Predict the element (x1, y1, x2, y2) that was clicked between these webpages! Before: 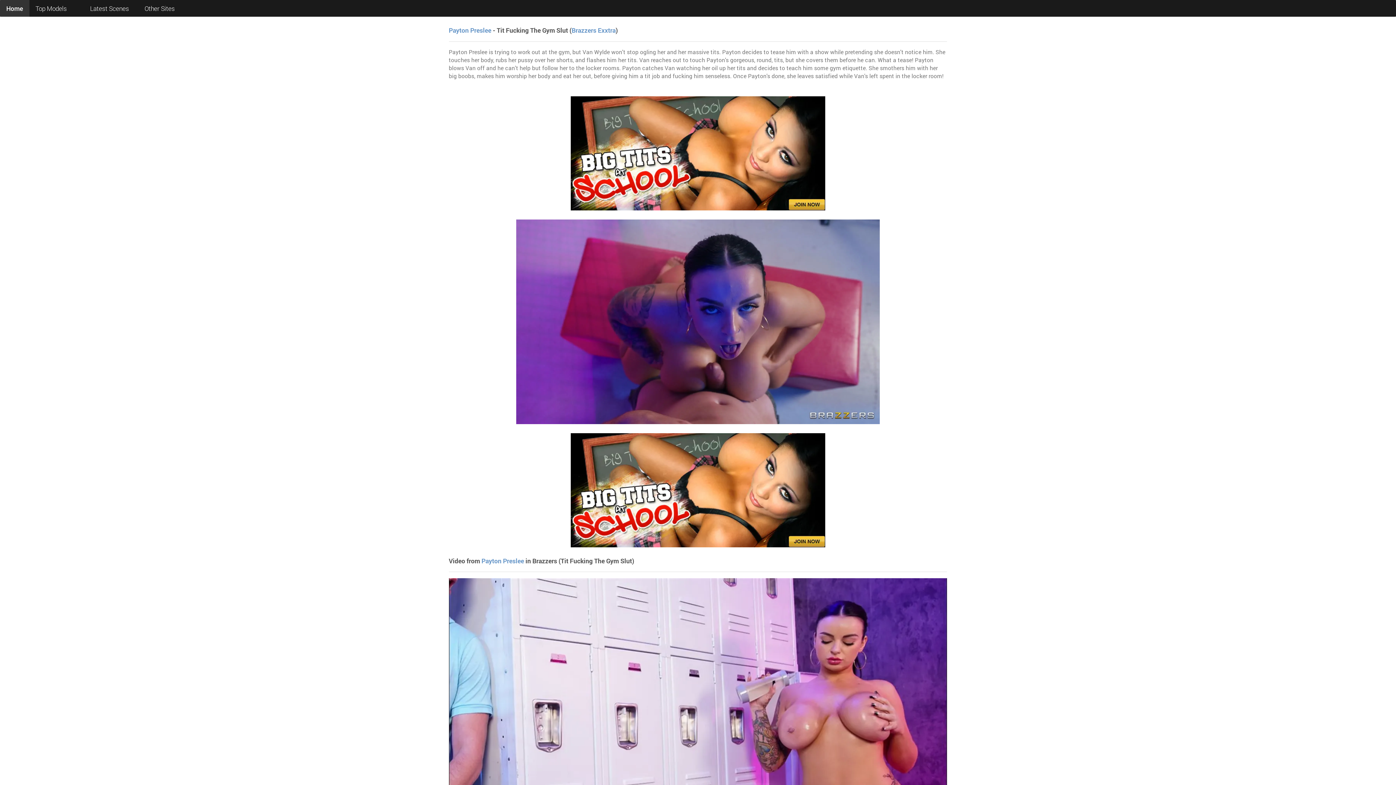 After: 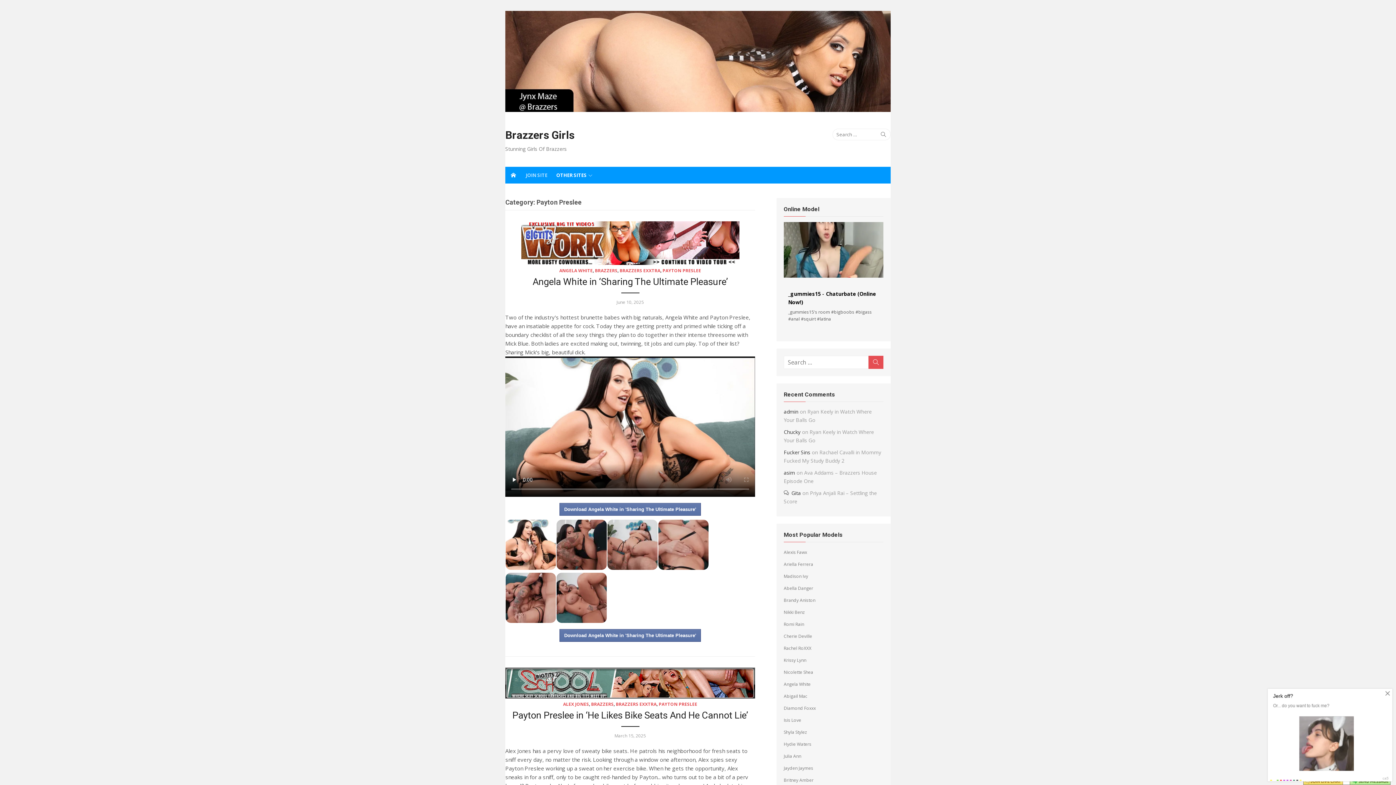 Action: label: Payton Preslee bbox: (481, 556, 524, 565)